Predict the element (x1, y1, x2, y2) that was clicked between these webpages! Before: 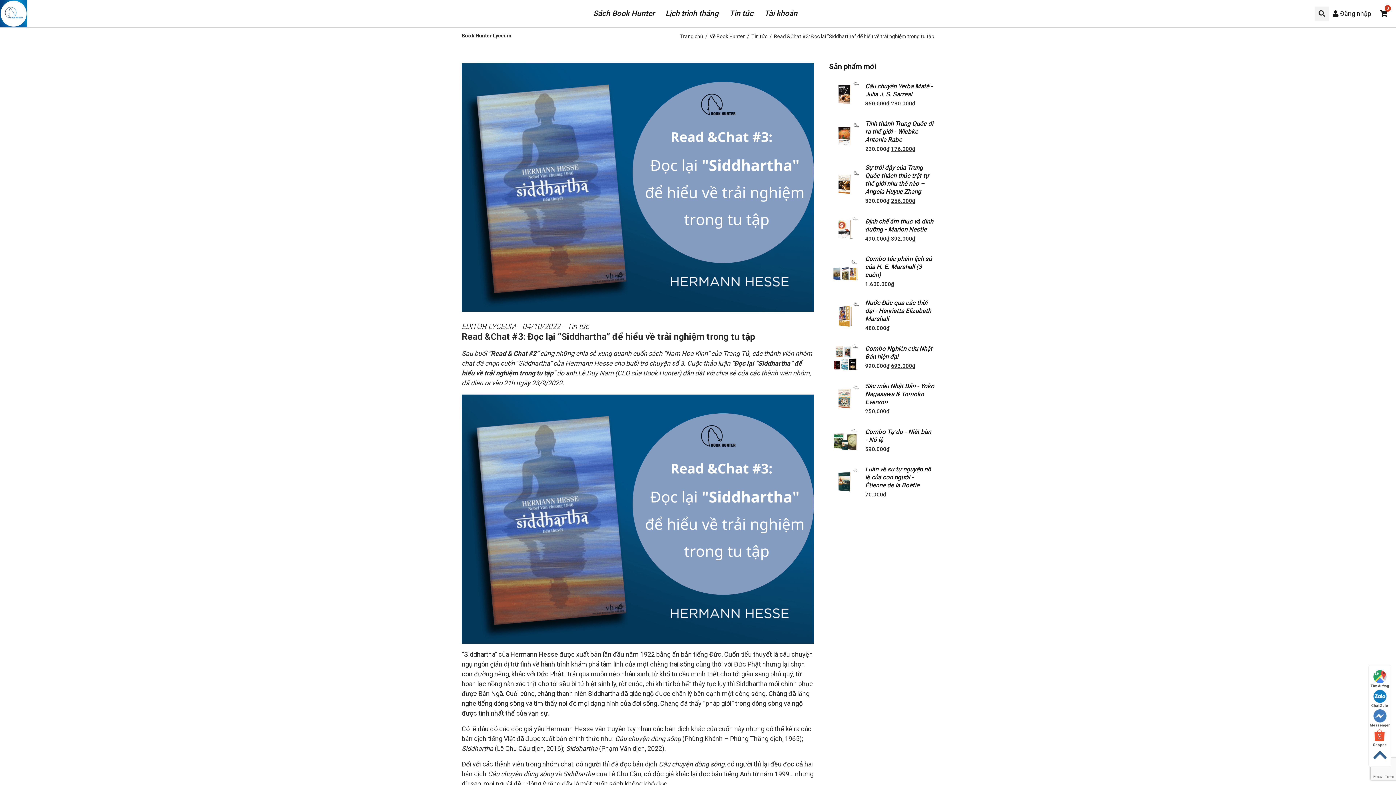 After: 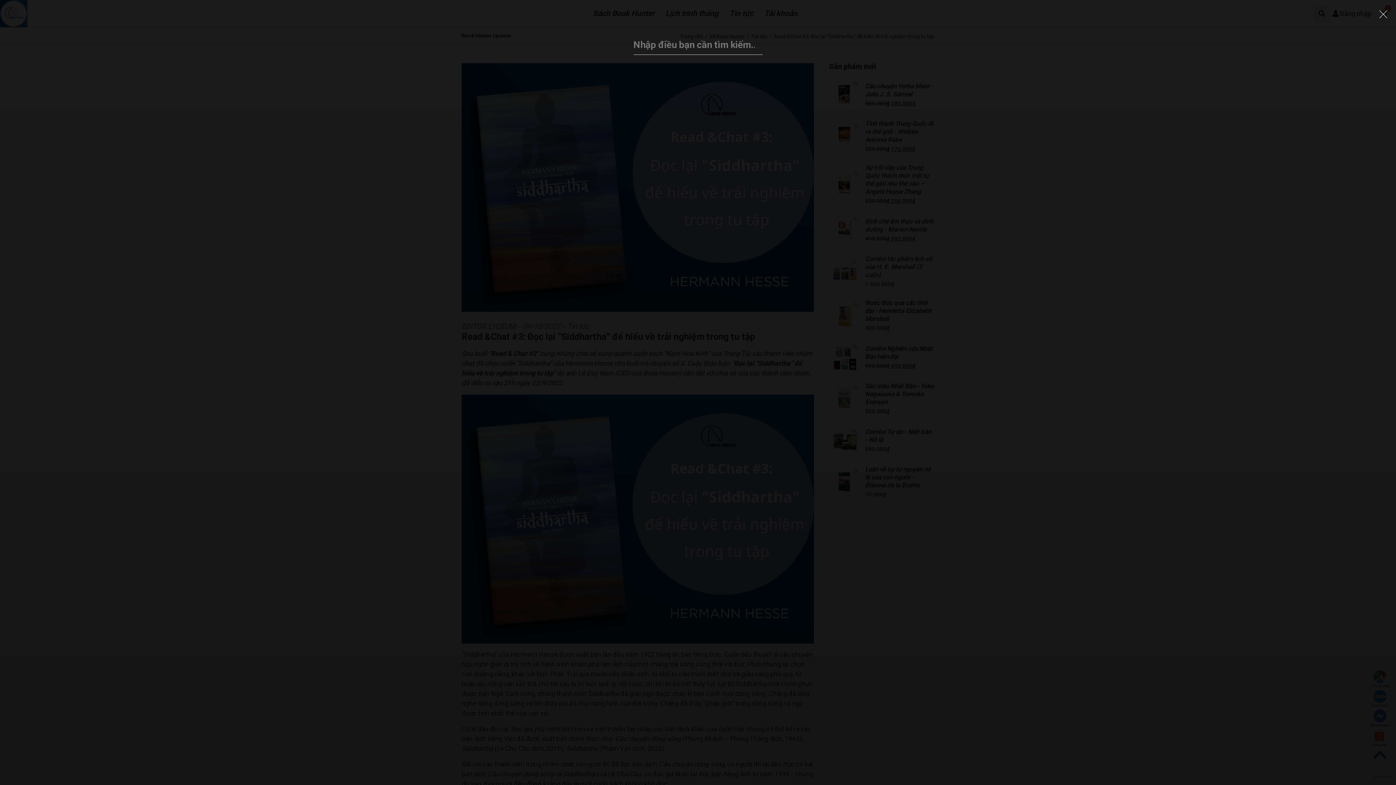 Action: bbox: (1314, 6, 1329, 20)